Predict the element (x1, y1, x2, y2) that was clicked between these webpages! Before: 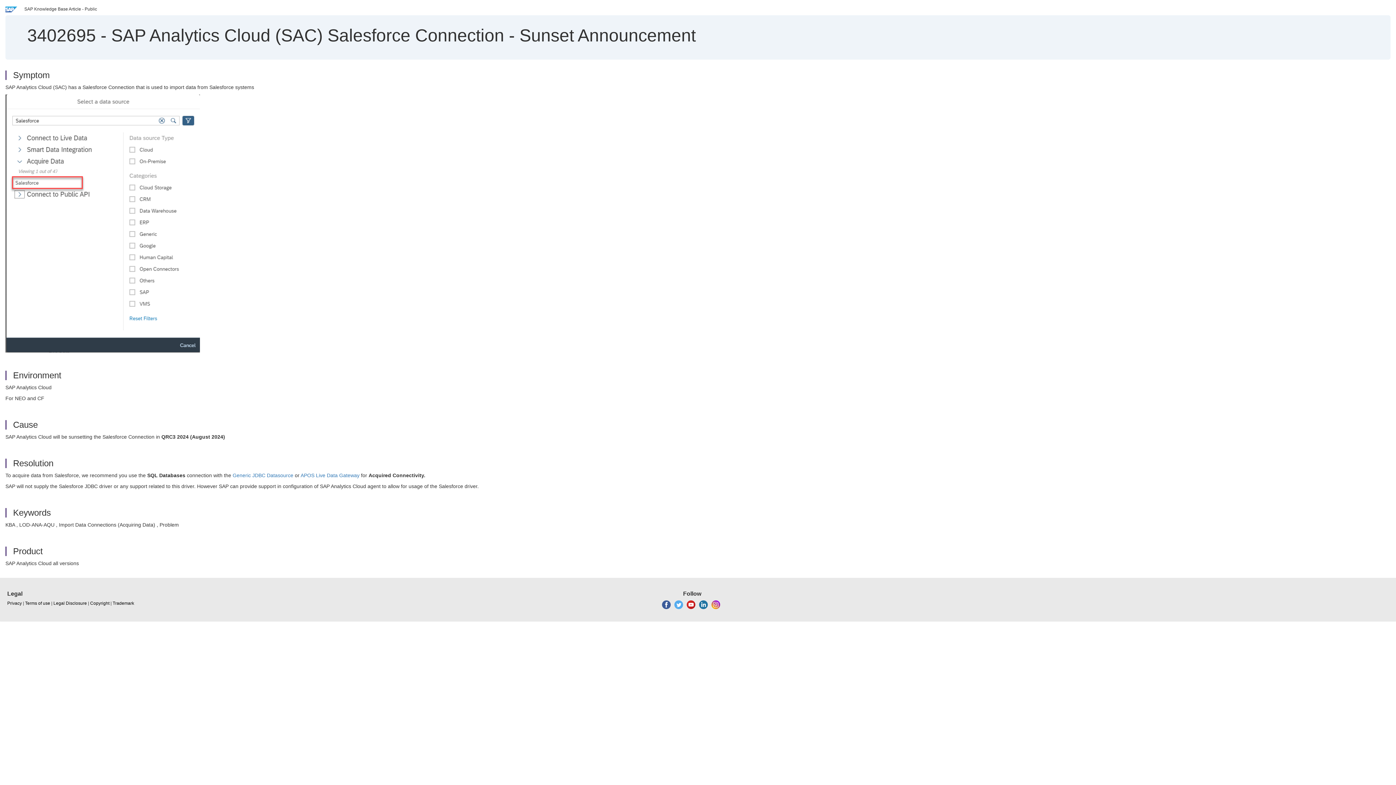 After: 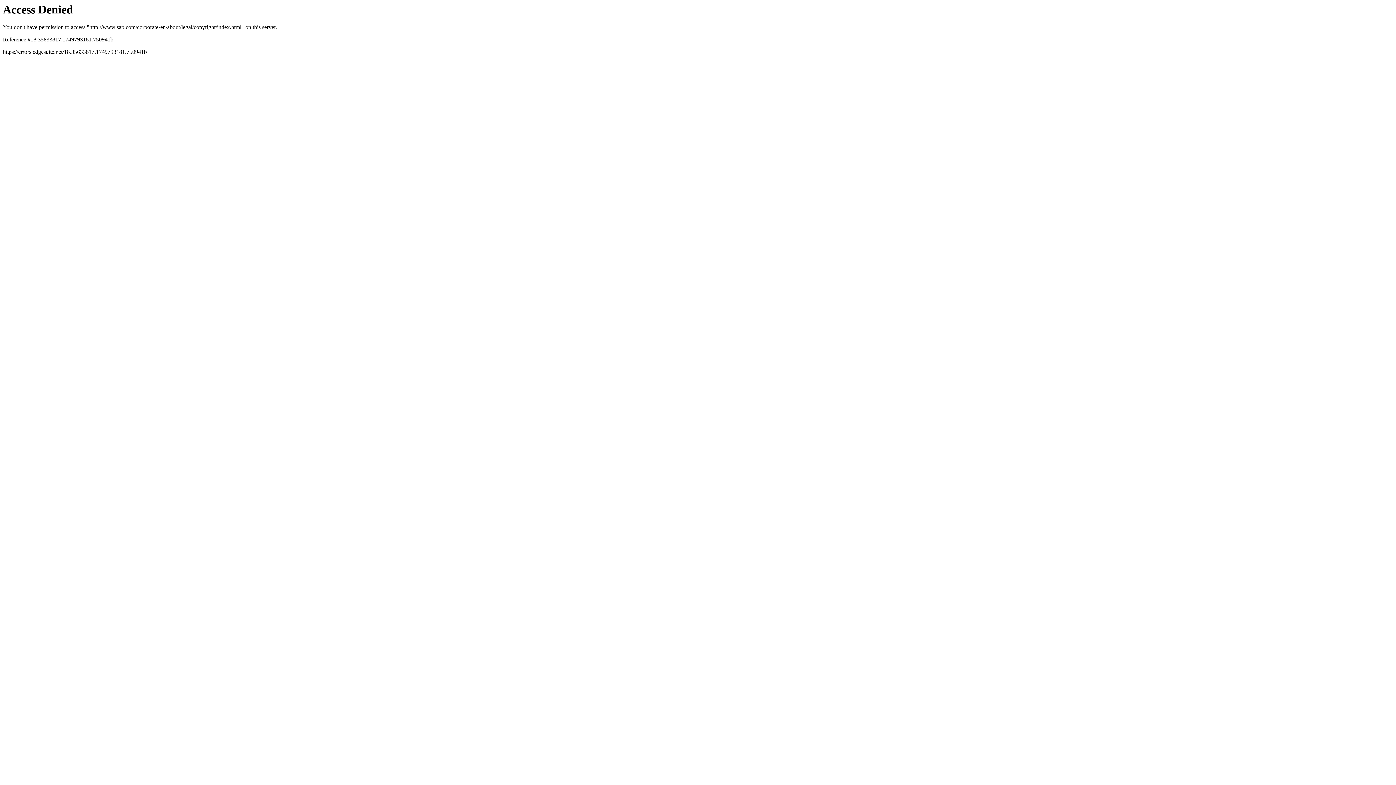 Action: label: Copyright bbox: (90, 600, 109, 606)